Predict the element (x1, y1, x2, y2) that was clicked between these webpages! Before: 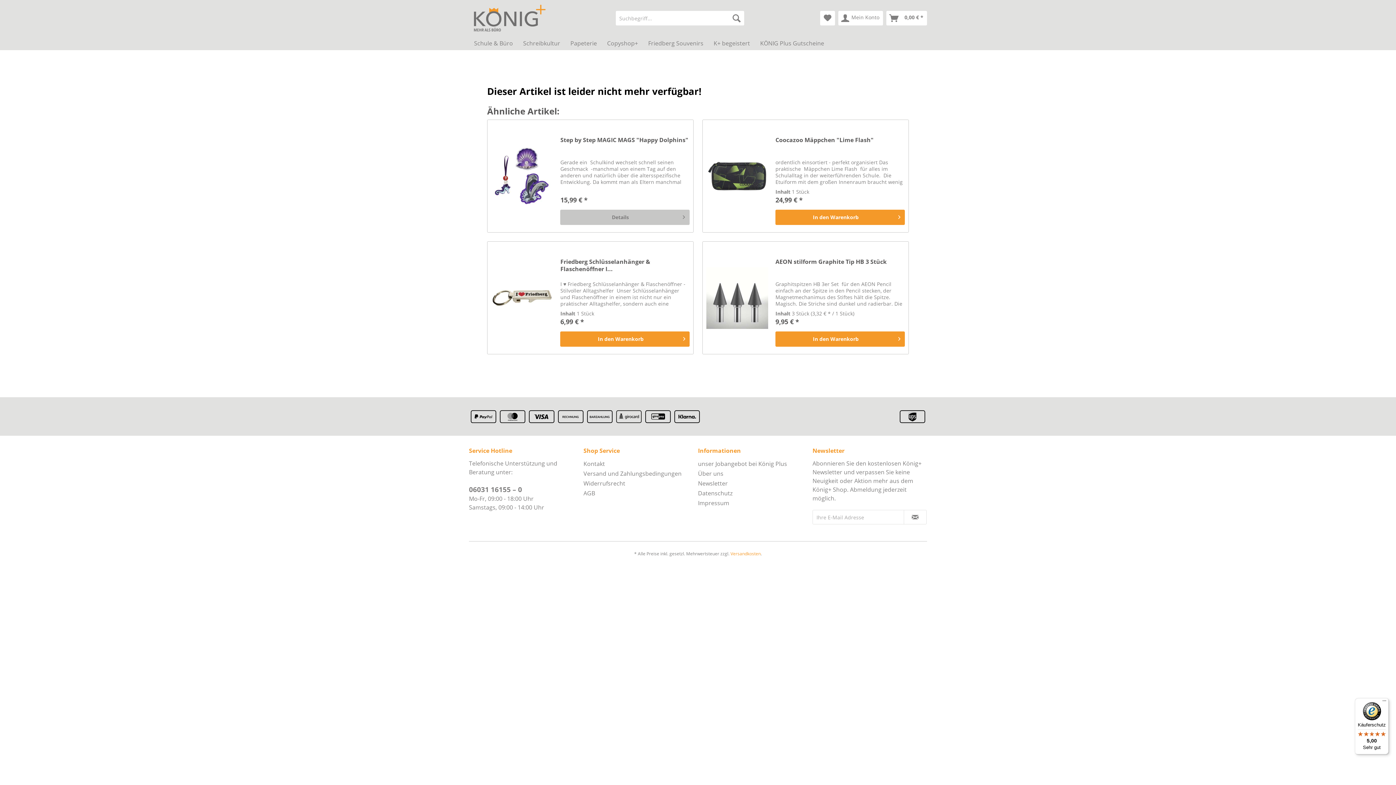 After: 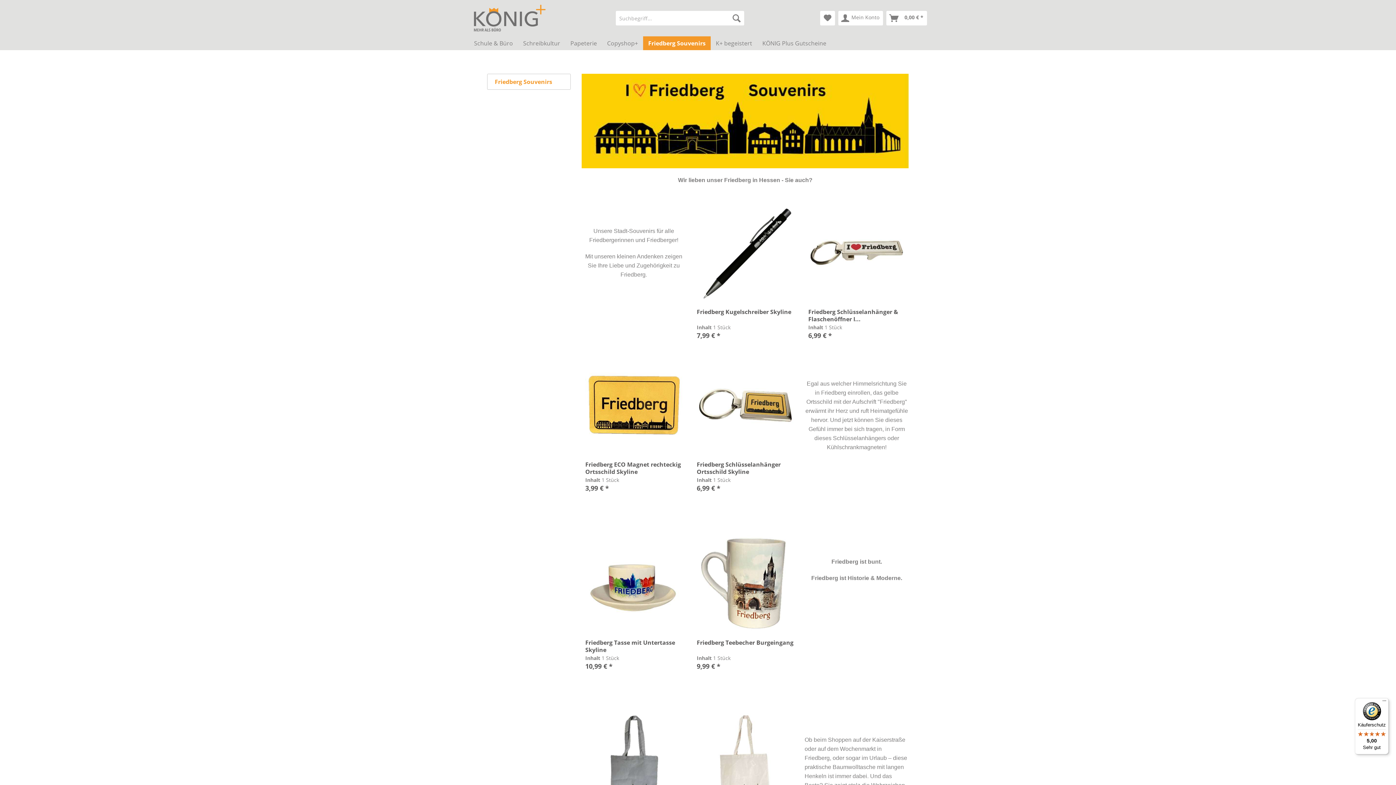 Action: bbox: (643, 36, 708, 50) label: Friedberg Souvenirs